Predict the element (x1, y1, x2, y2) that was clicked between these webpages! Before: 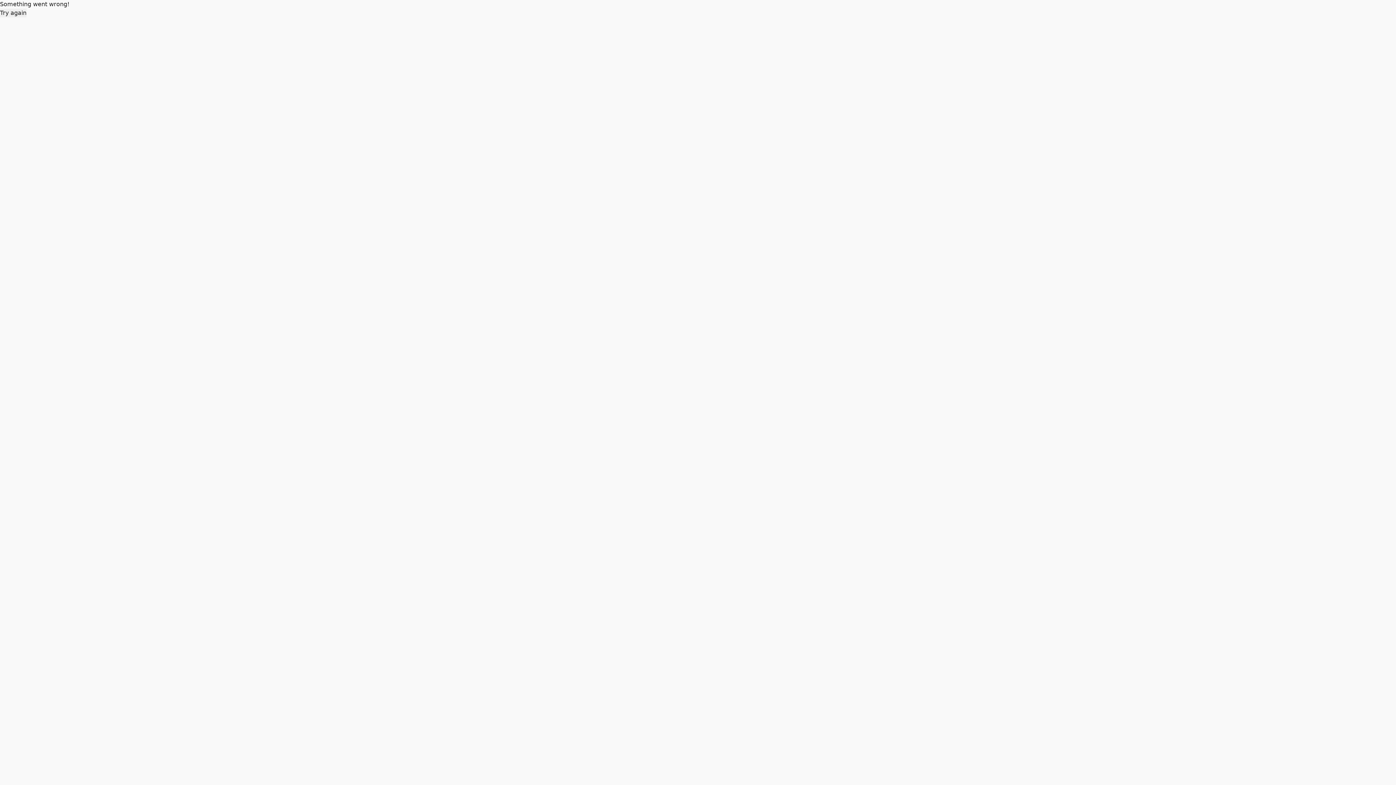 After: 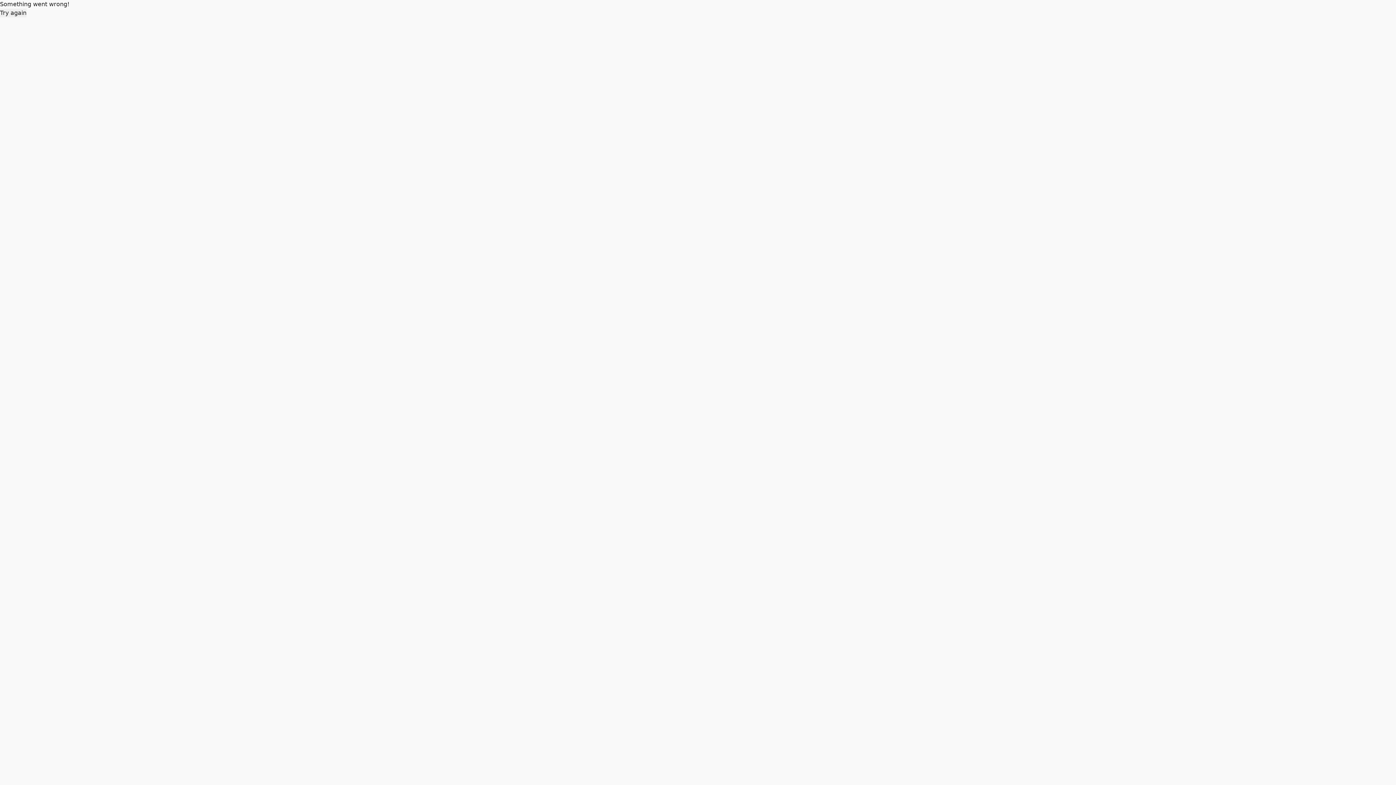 Action: bbox: (0, 8, 26, 17) label: Try again